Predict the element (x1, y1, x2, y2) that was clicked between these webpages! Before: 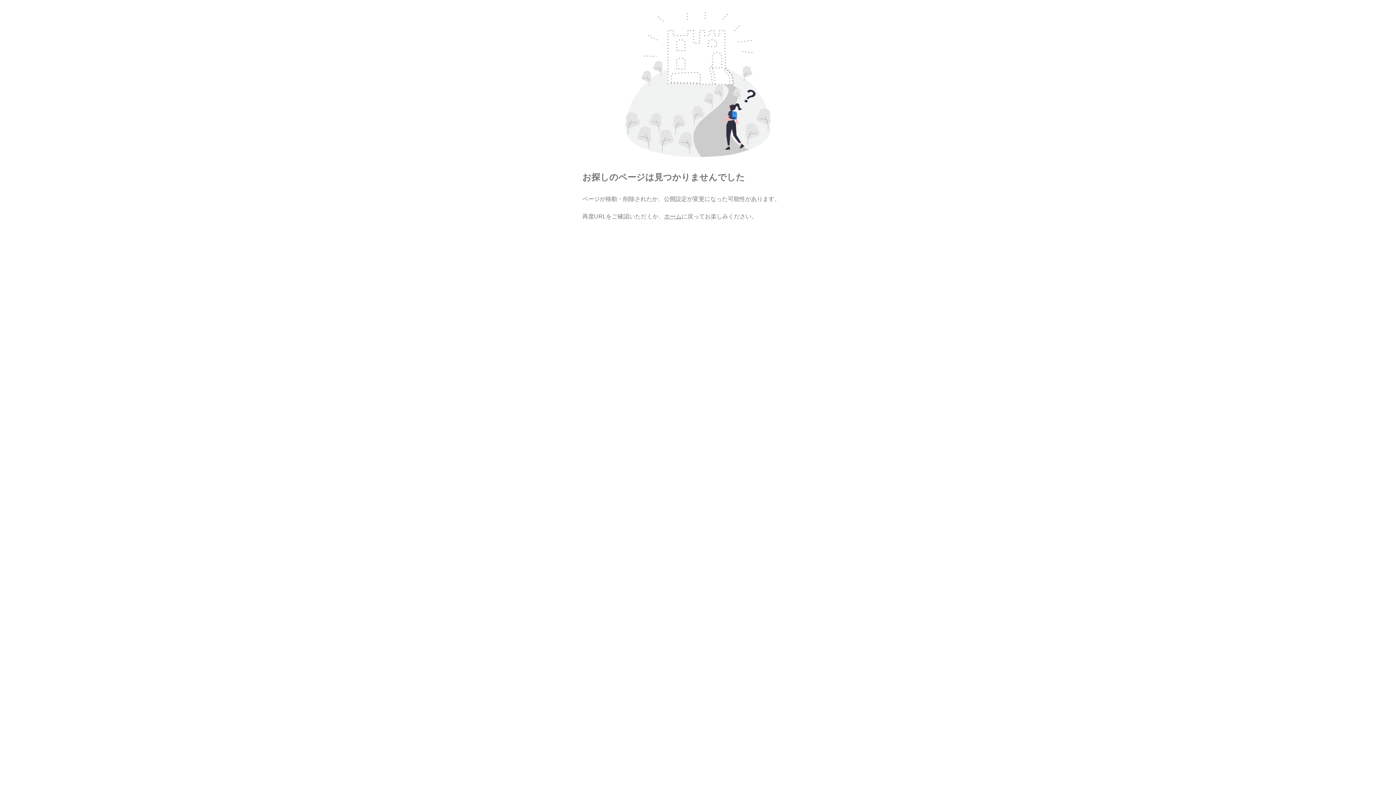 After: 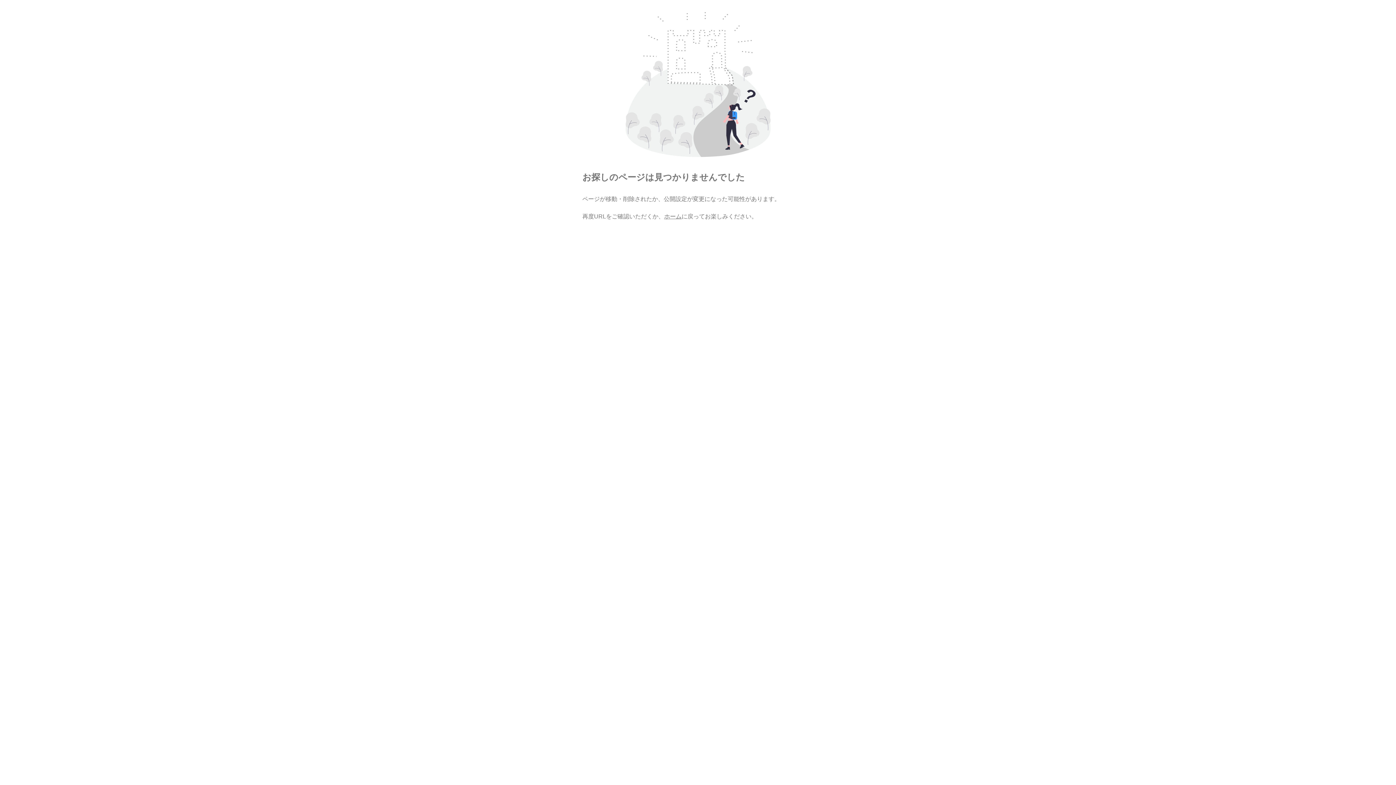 Action: label: ホーム bbox: (664, 213, 681, 219)